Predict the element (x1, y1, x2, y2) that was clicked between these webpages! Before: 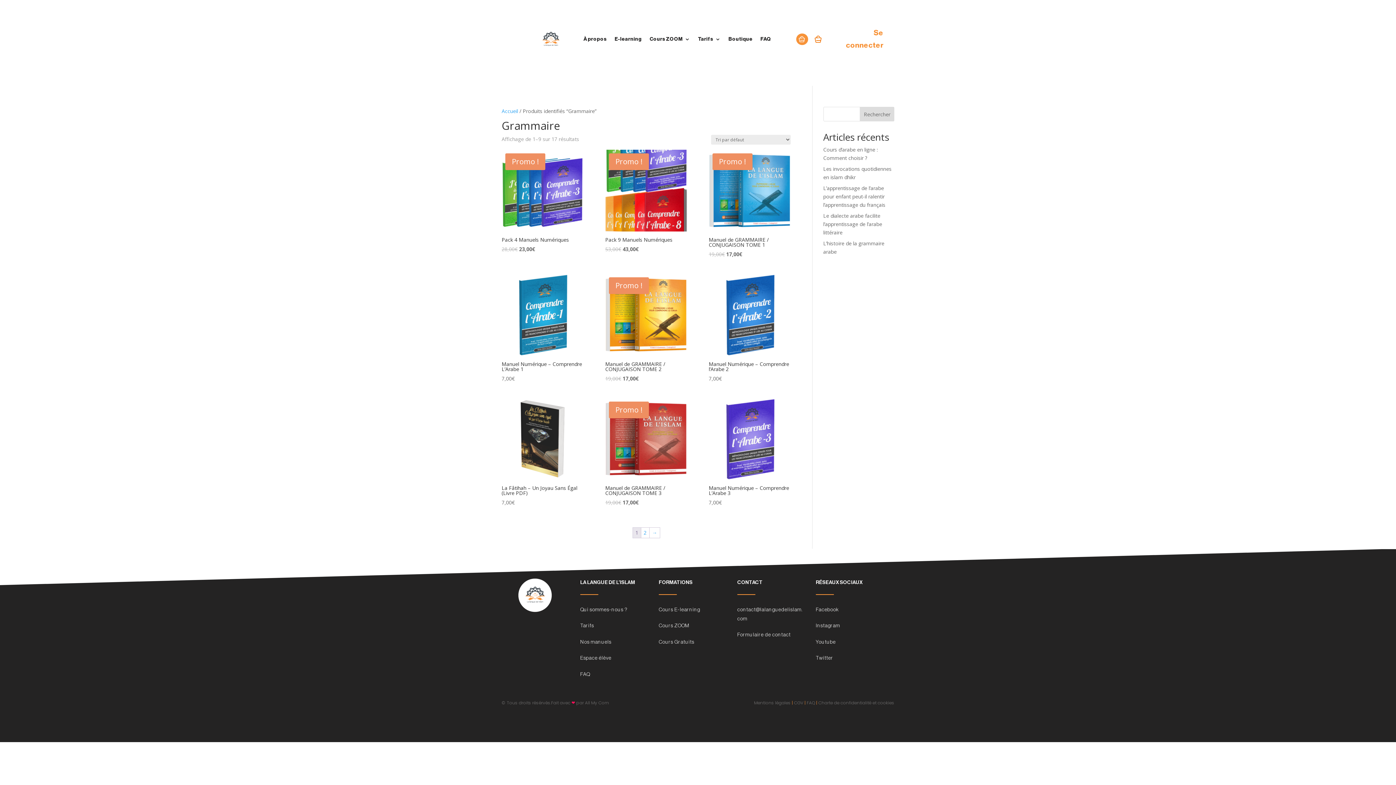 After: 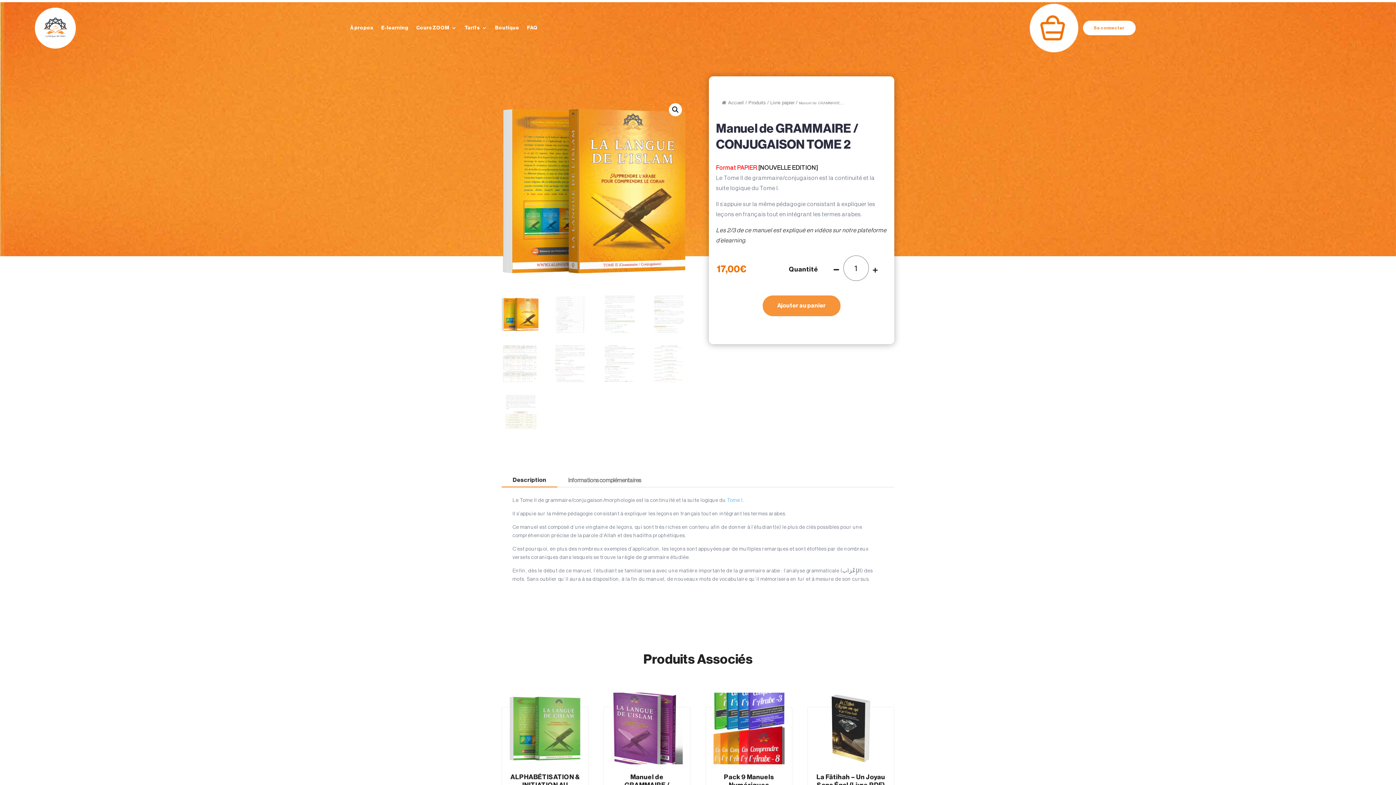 Action: bbox: (605, 273, 687, 382) label: Promo !
Manuel de GRAMMAIRE / CONJUGAISON TOME 2
19,00€ 
Le prix initial était : 19,00€.
17,00€
Le prix actuel est : 17,00€.